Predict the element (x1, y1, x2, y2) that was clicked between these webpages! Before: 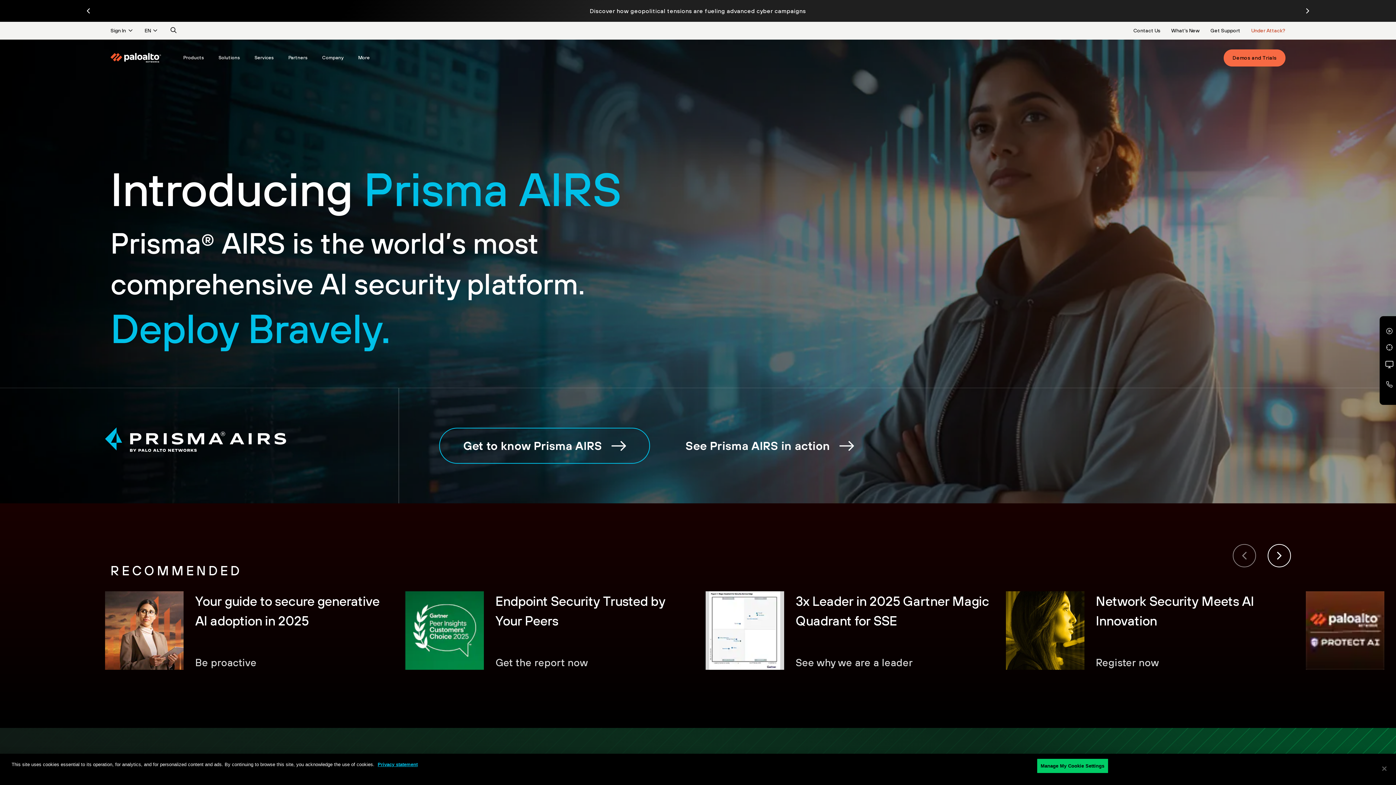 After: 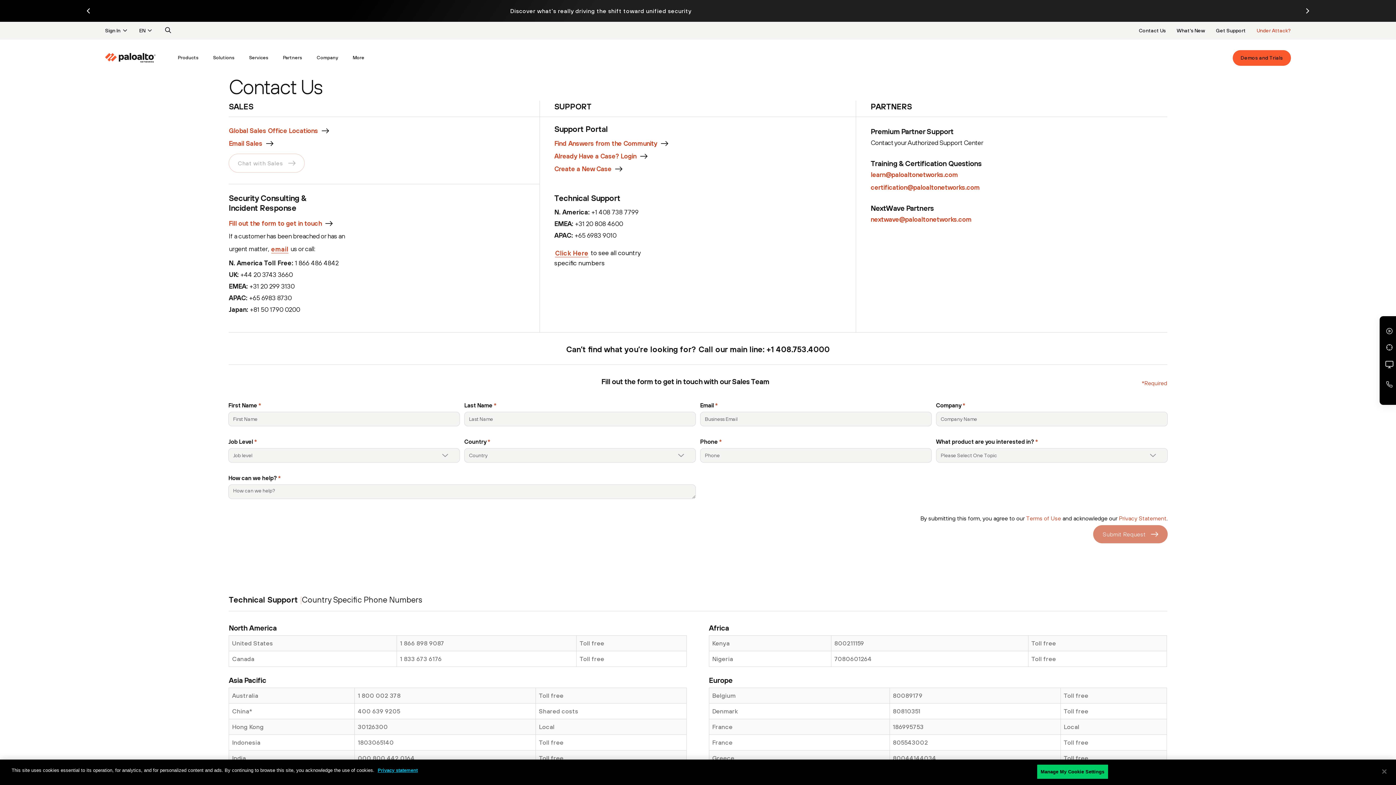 Action: label: Contact Us bbox: (1129, 26, 1164, 34)